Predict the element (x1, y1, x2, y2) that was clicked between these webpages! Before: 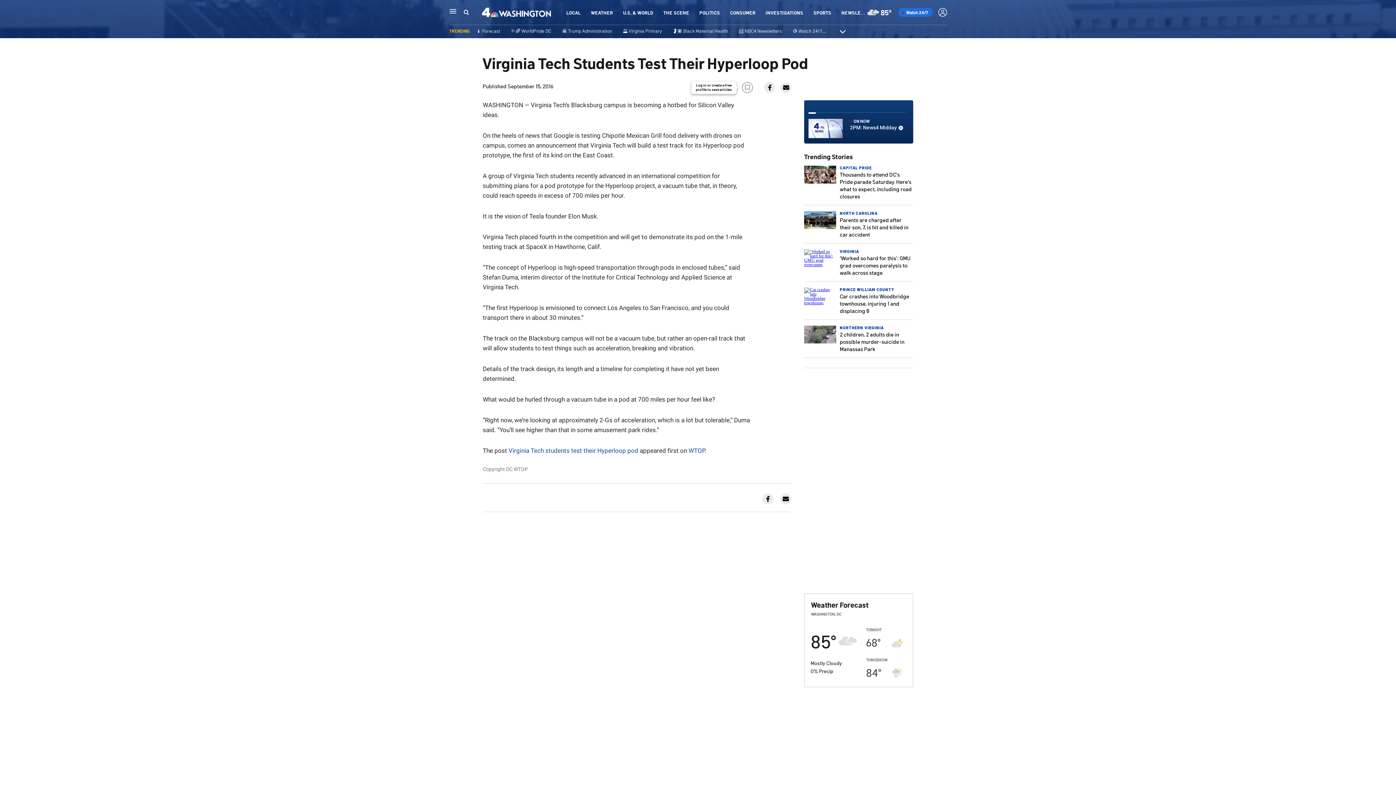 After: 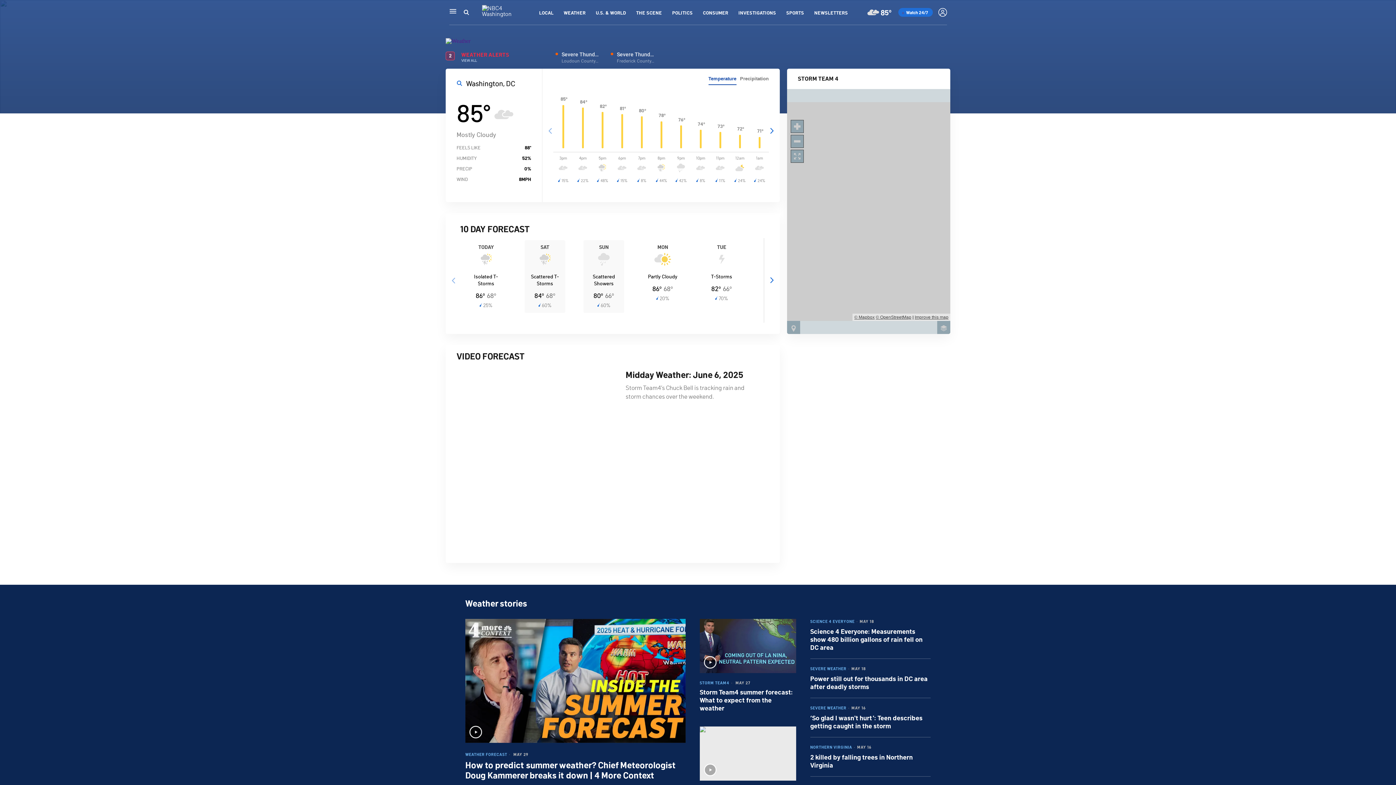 Action: bbox: (804, 619, 913, 687) label: 85°
Mostly Cloudy
0% Precip
TONIGHT
68°
TOMORROW
84°